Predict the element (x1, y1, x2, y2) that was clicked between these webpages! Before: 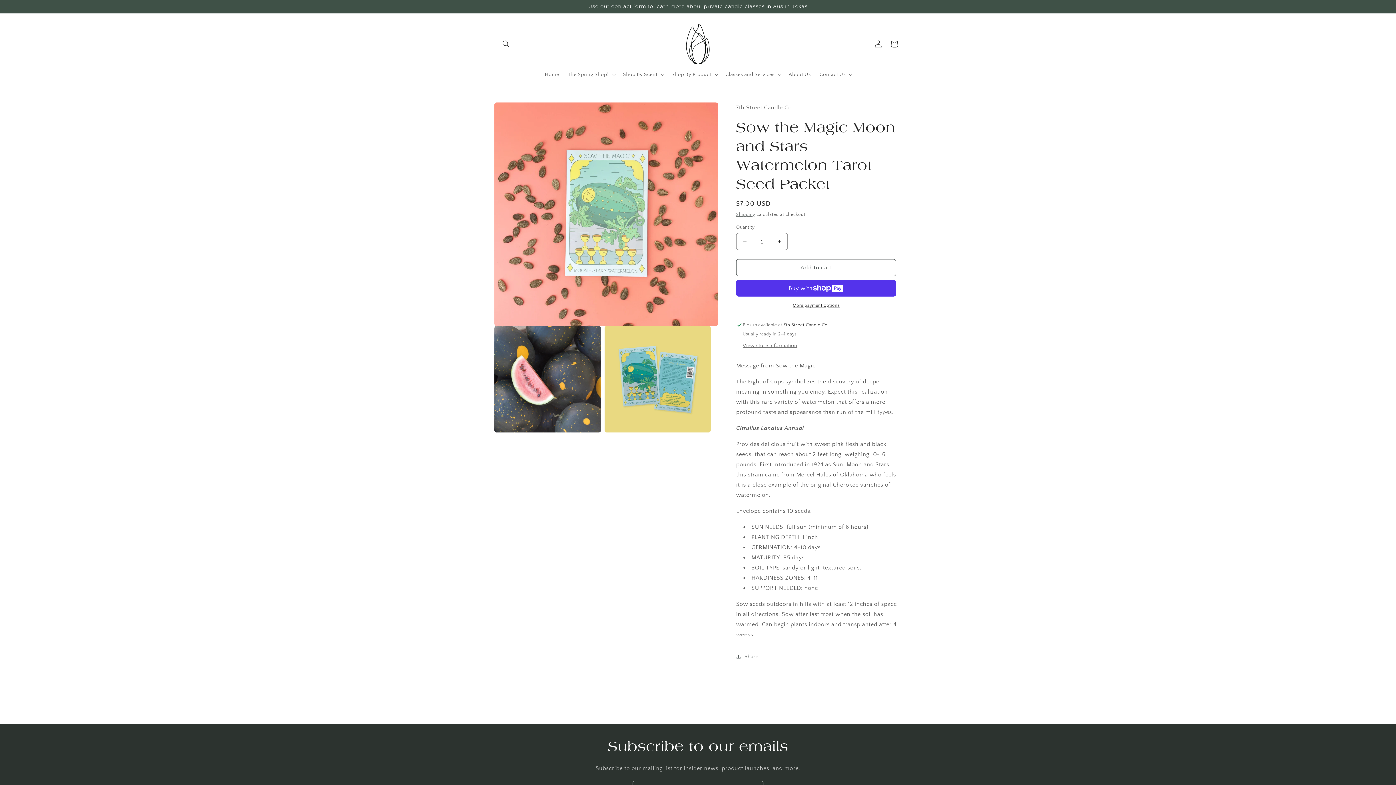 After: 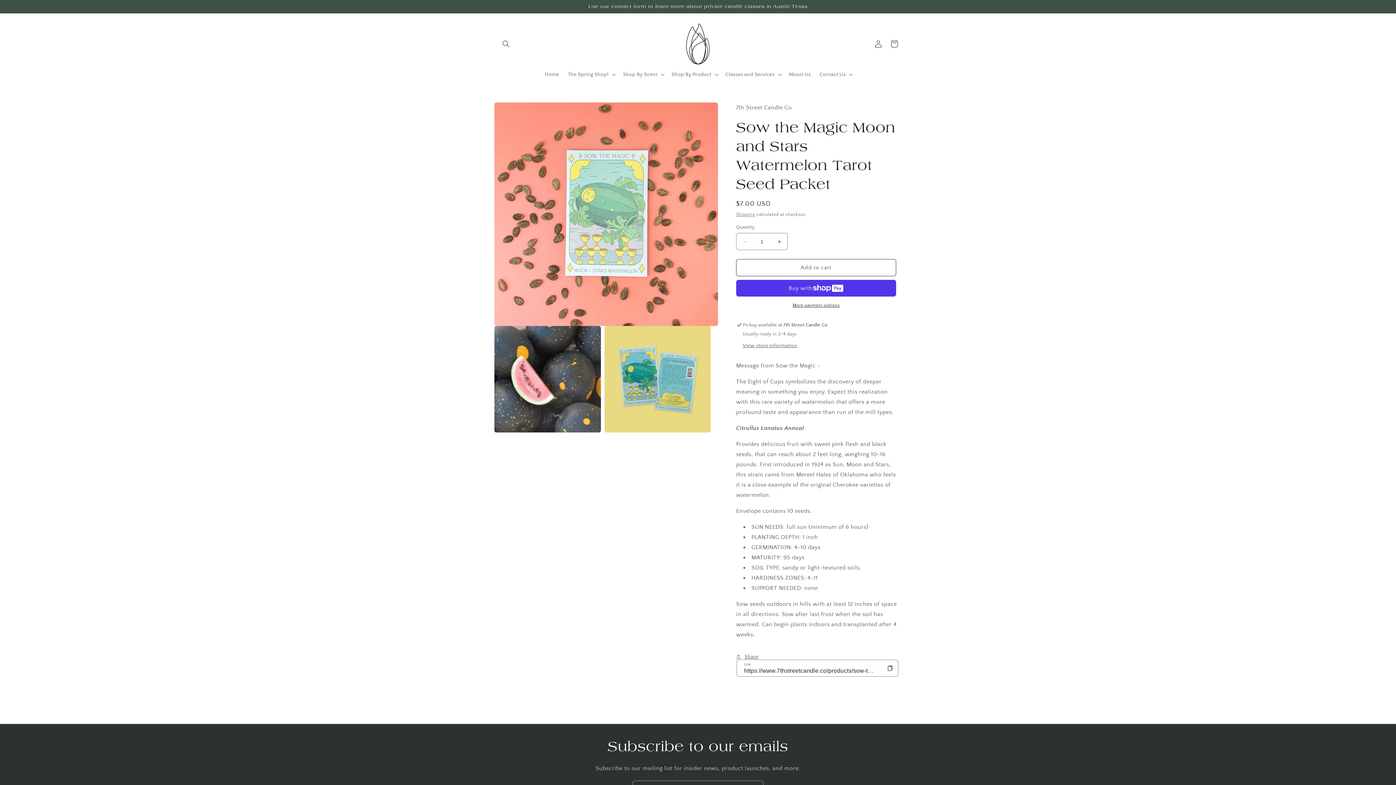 Action: label: Share bbox: (736, 649, 758, 665)